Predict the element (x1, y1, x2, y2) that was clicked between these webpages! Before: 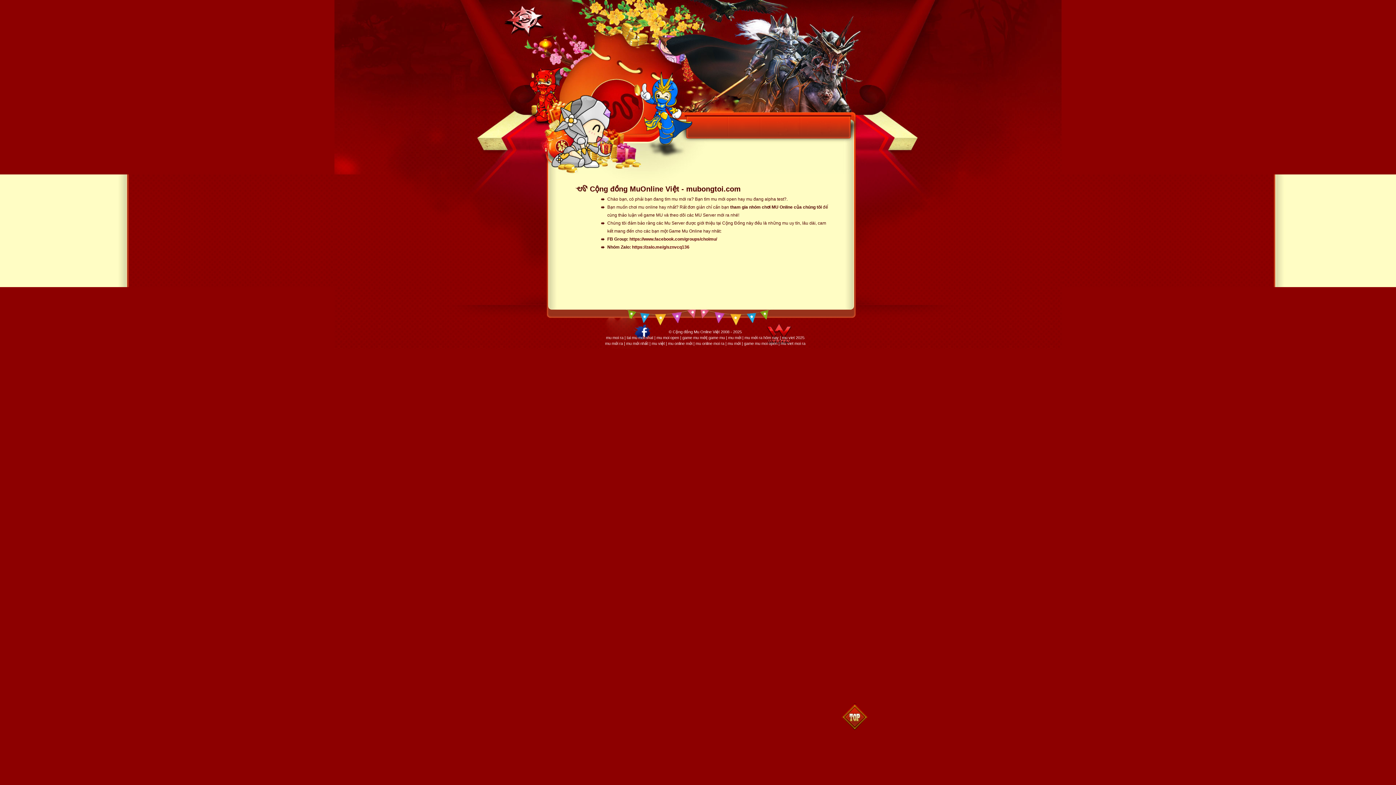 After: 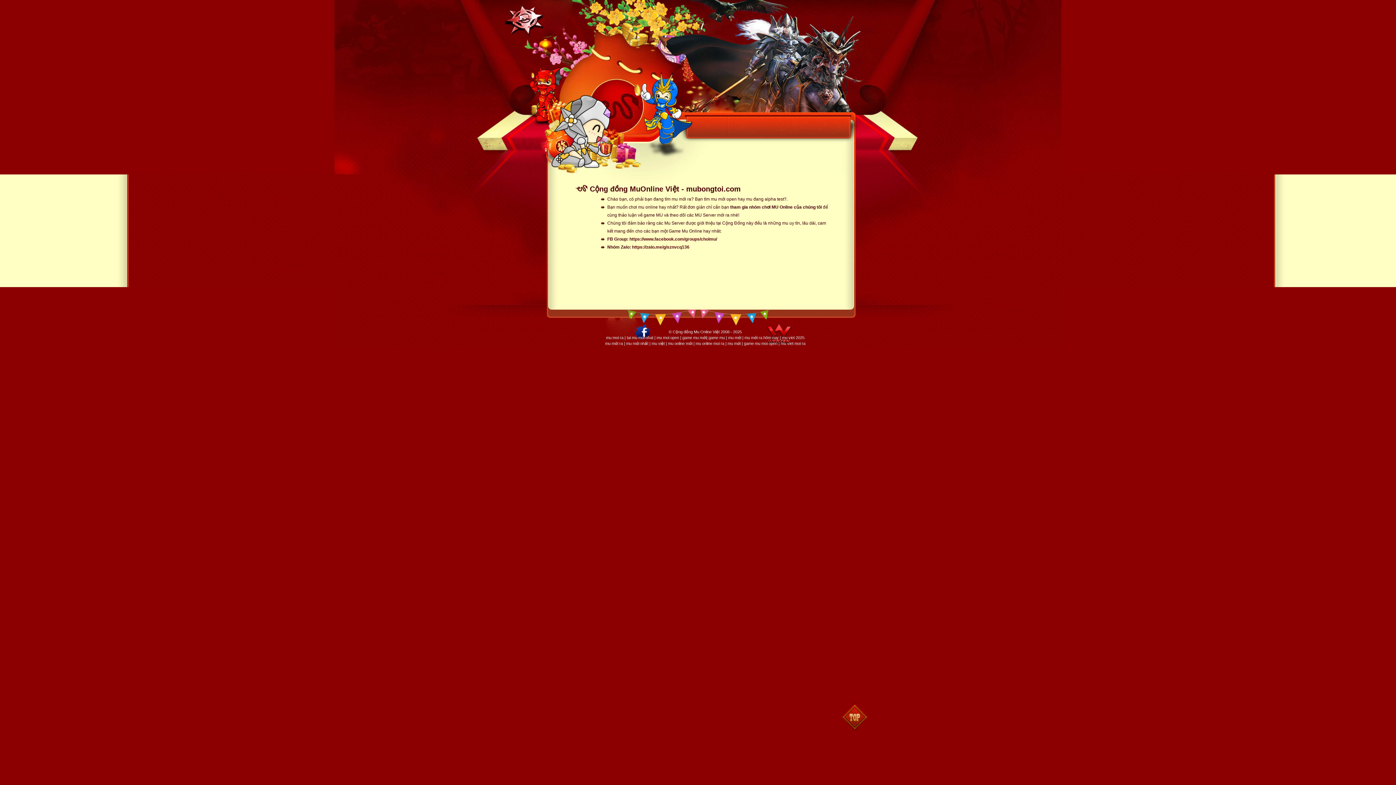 Action: bbox: (841, 703, 867, 730) label: Back to top